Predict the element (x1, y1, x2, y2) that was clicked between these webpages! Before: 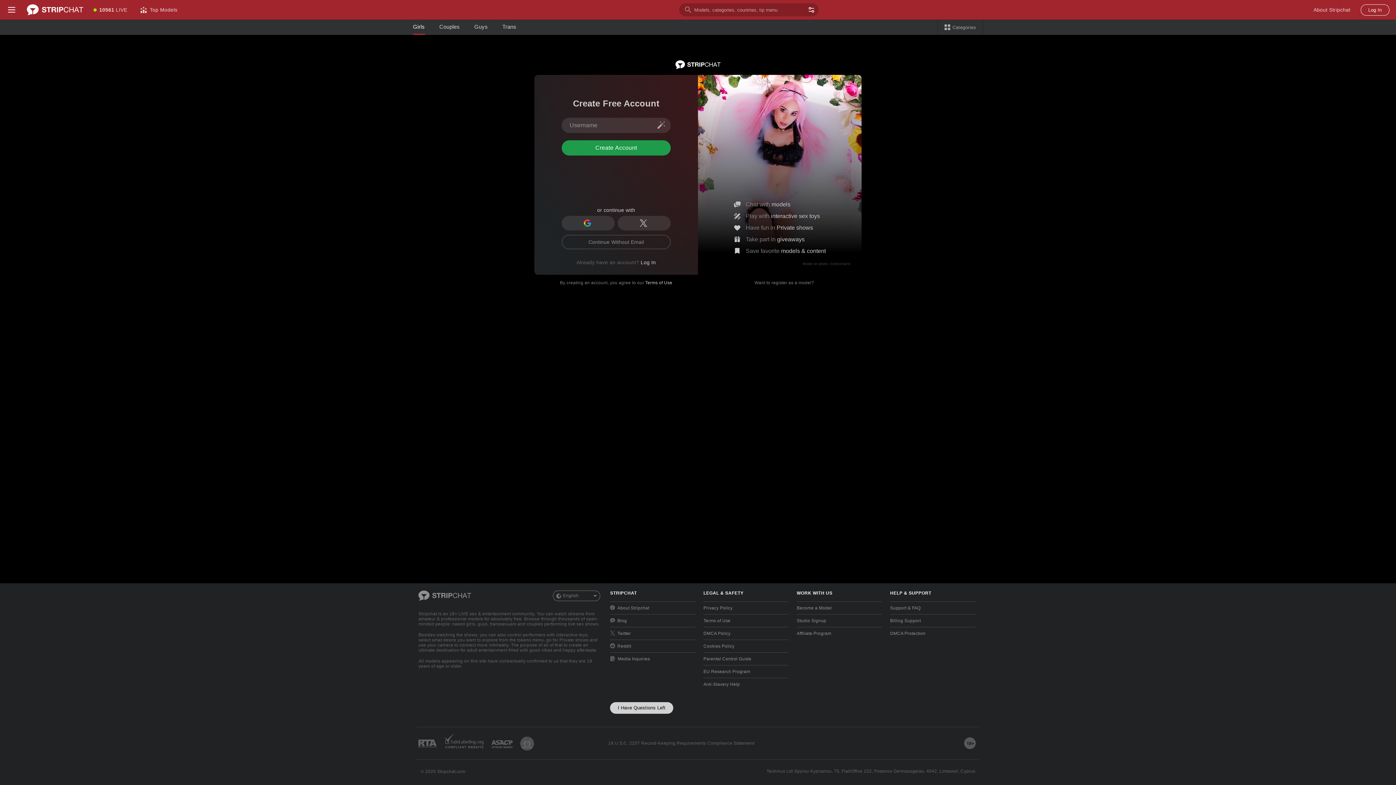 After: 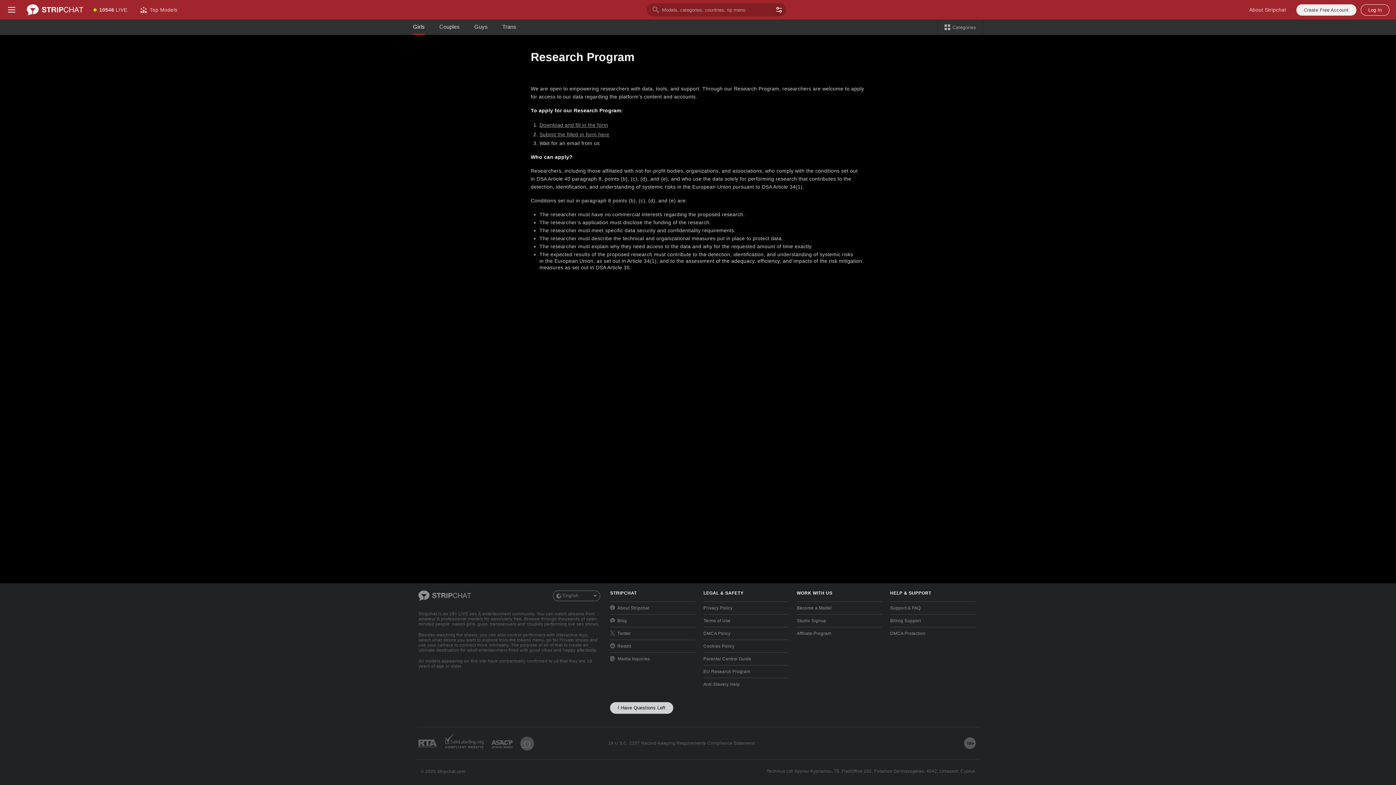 Action: bbox: (703, 665, 788, 678) label: EU Research Program